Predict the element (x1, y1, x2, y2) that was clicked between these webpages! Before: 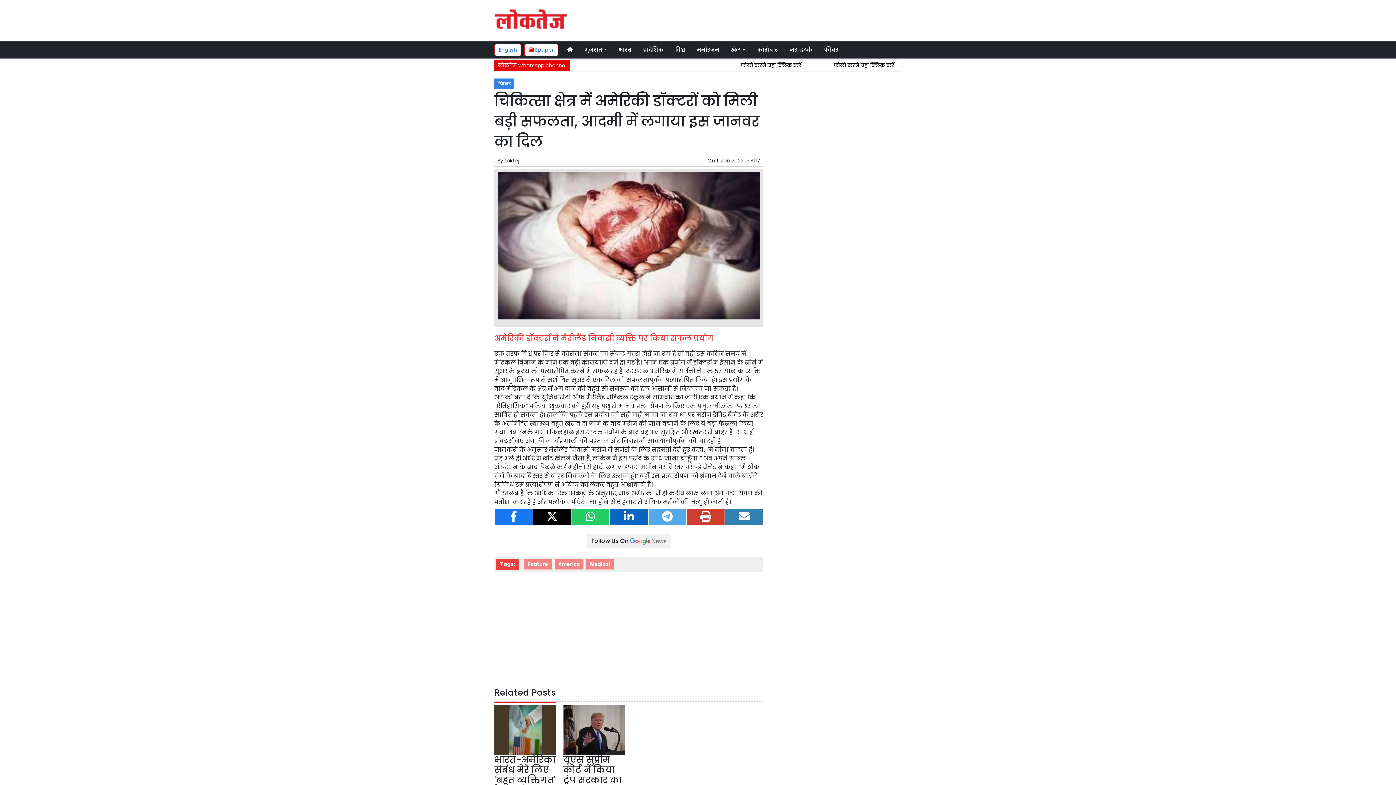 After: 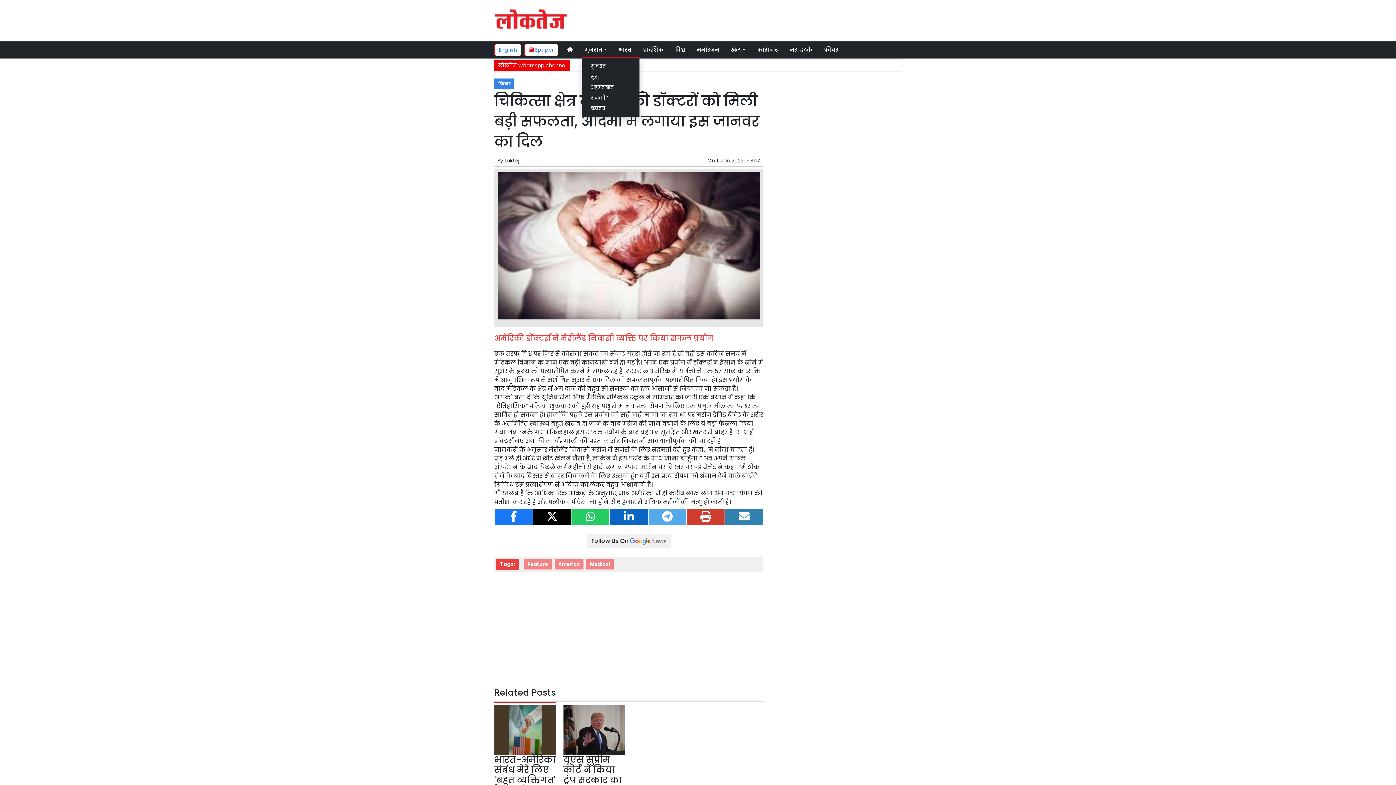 Action: label: गुजरात bbox: (581, 43, 609, 56)